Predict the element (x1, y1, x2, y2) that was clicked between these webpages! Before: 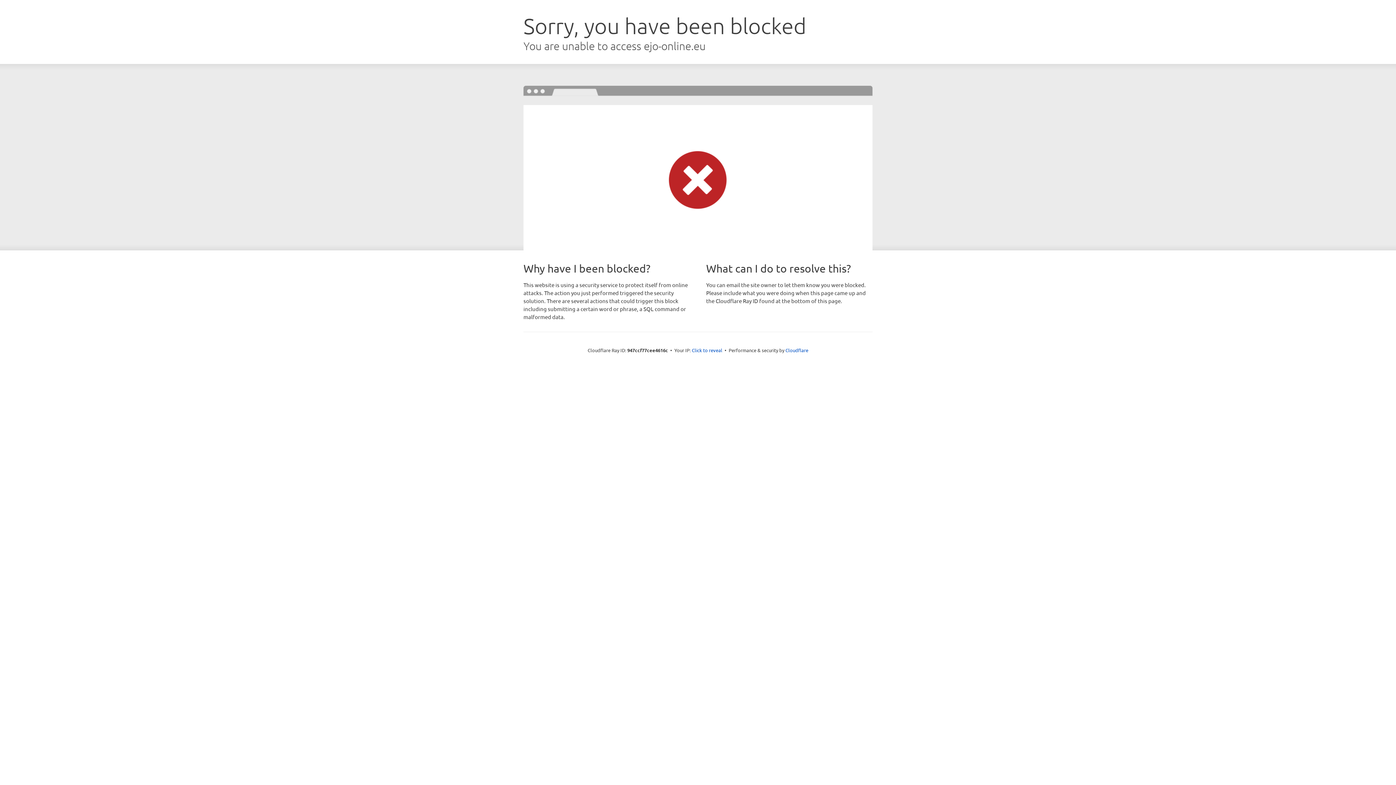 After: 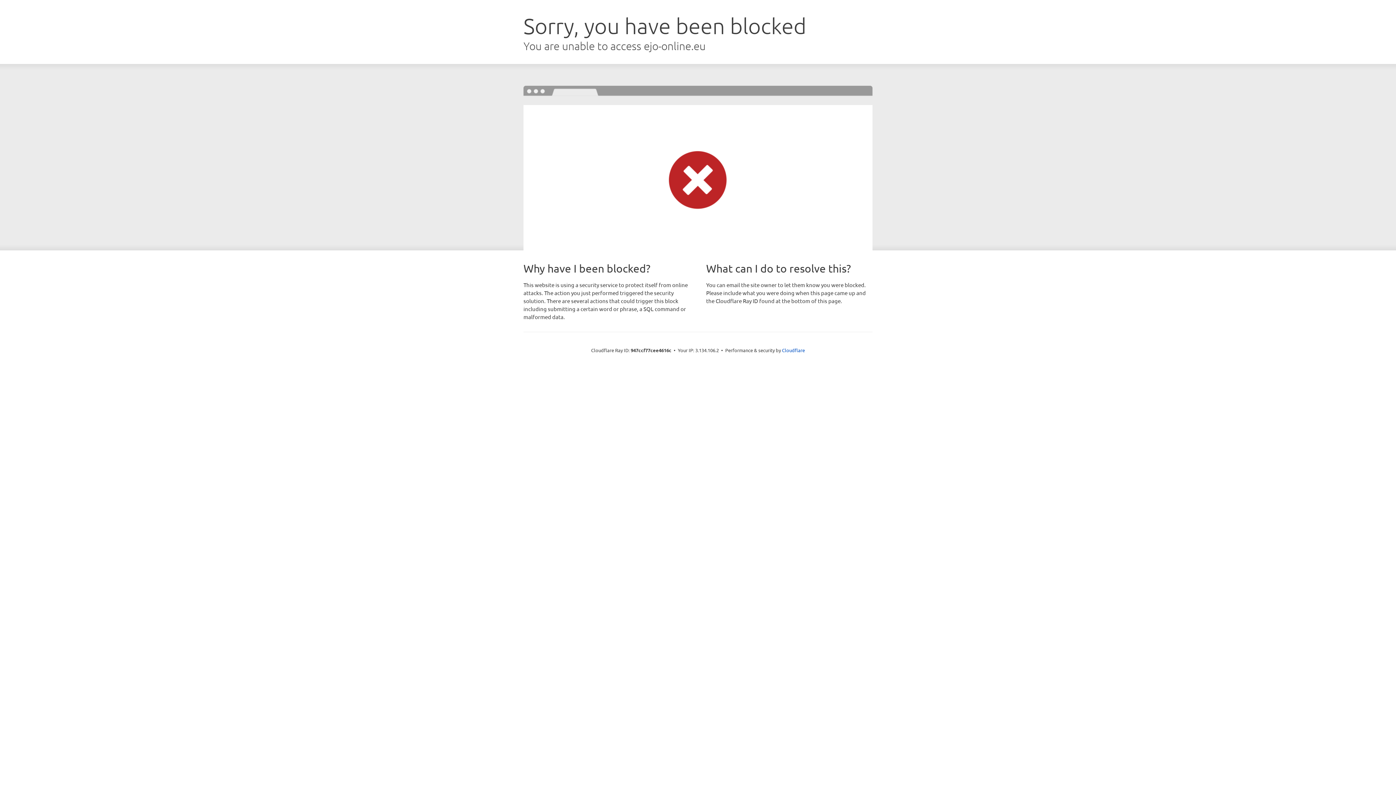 Action: bbox: (692, 346, 722, 353) label: Click to reveal